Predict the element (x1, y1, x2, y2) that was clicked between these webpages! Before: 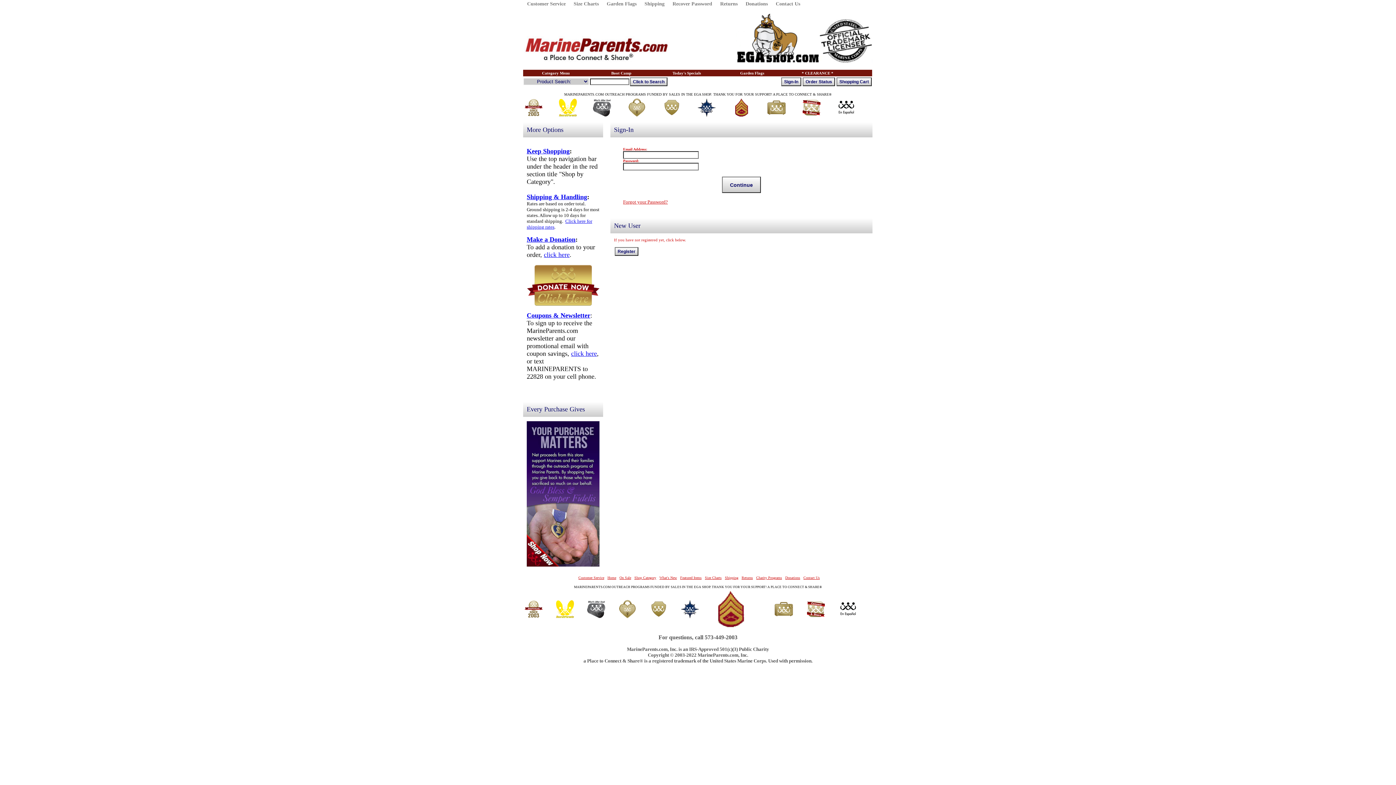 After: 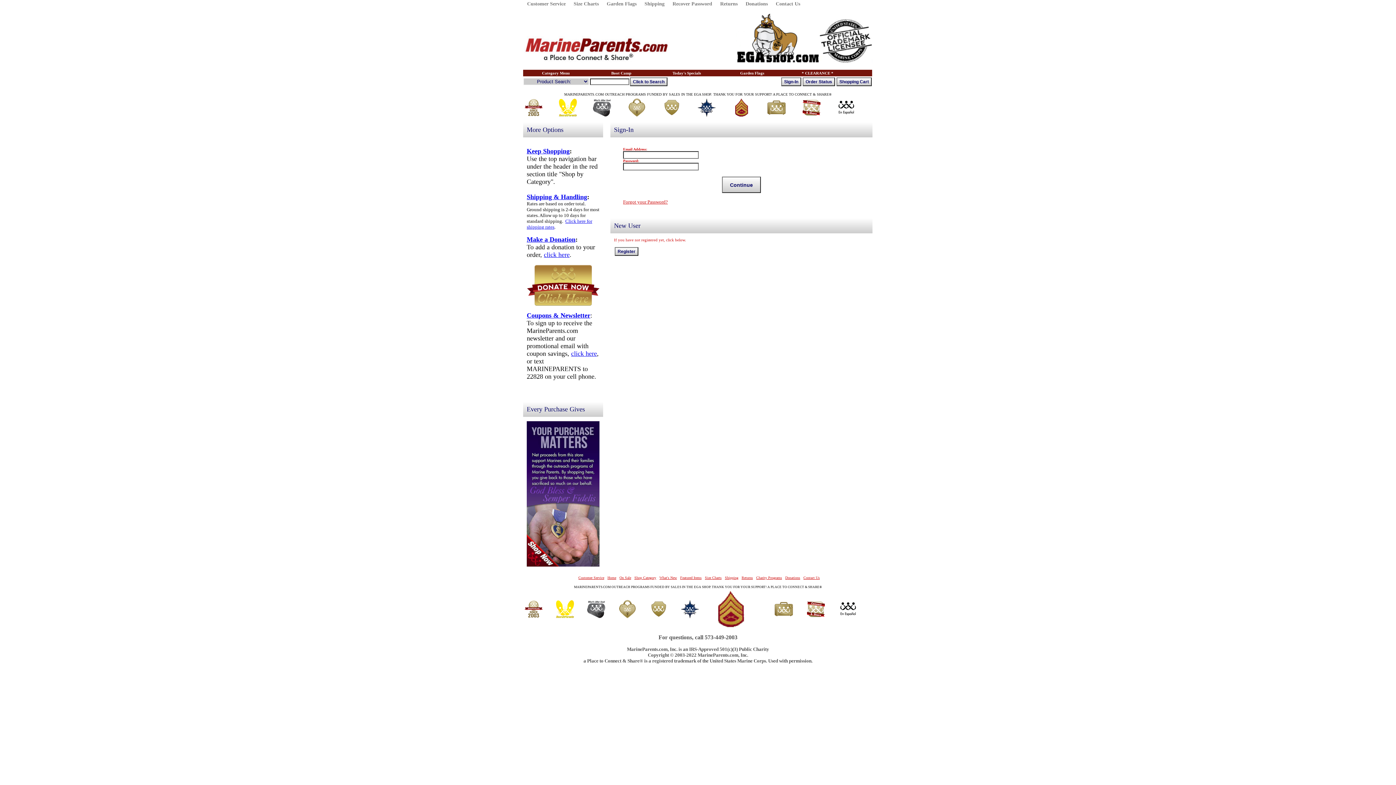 Action: bbox: (697, 111, 716, 117)